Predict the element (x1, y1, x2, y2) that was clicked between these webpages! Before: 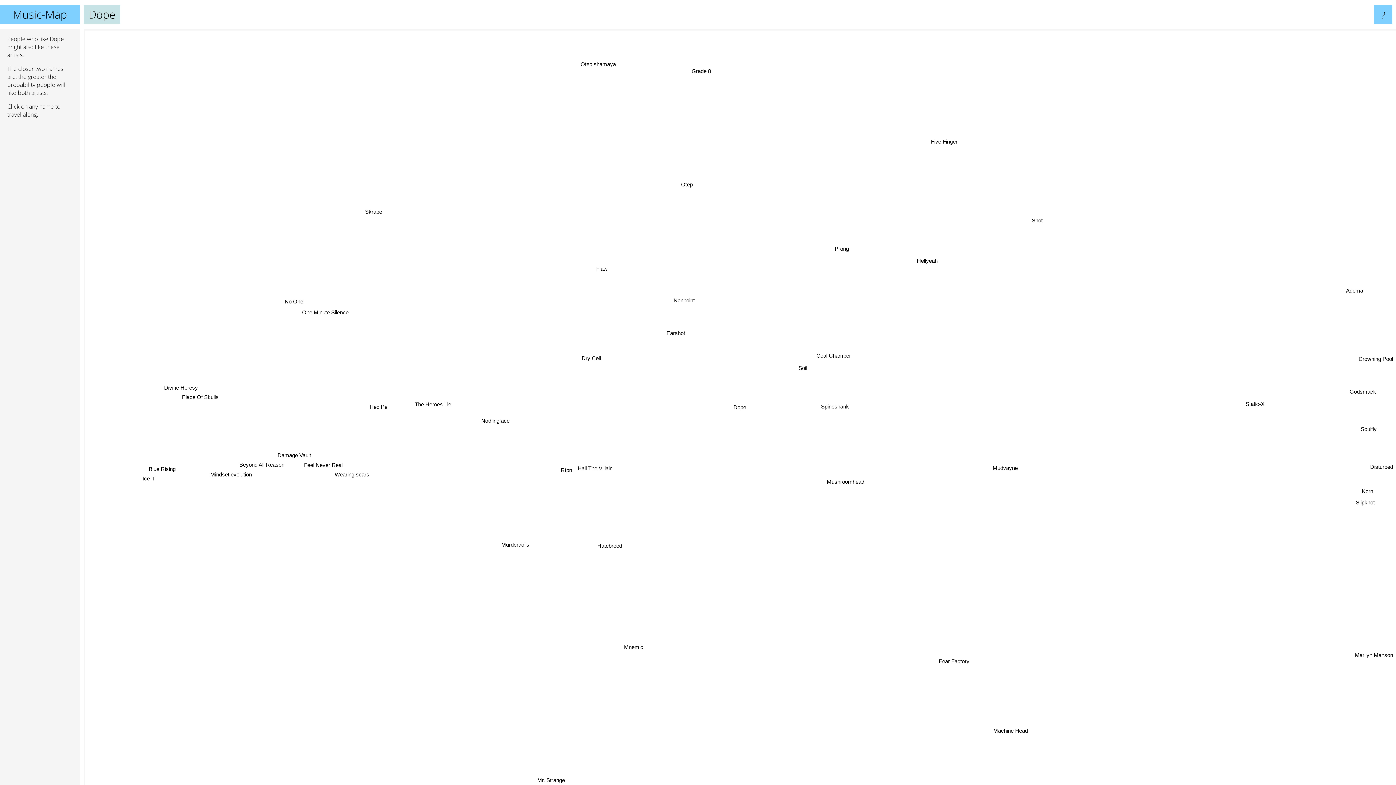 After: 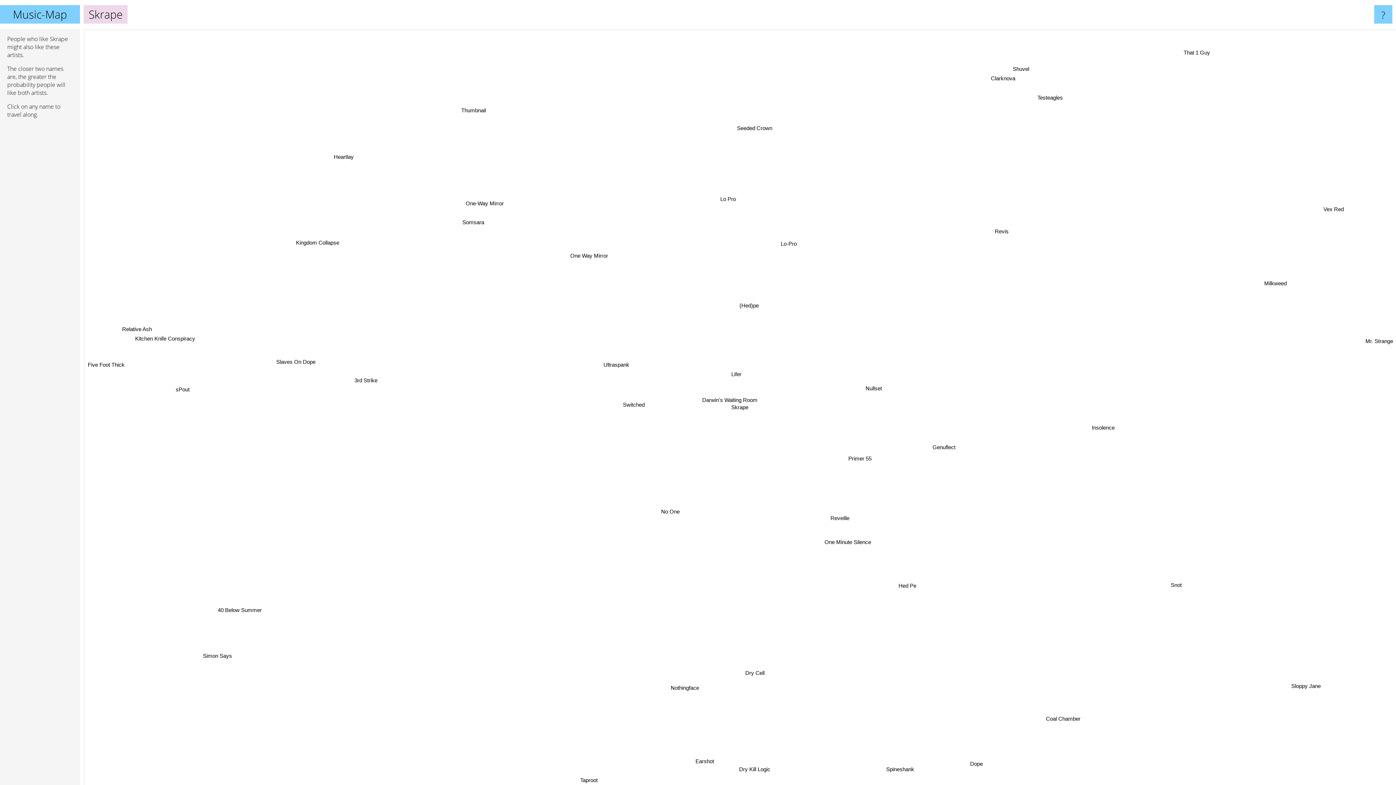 Action: bbox: (391, 198, 413, 207) label: Skrape